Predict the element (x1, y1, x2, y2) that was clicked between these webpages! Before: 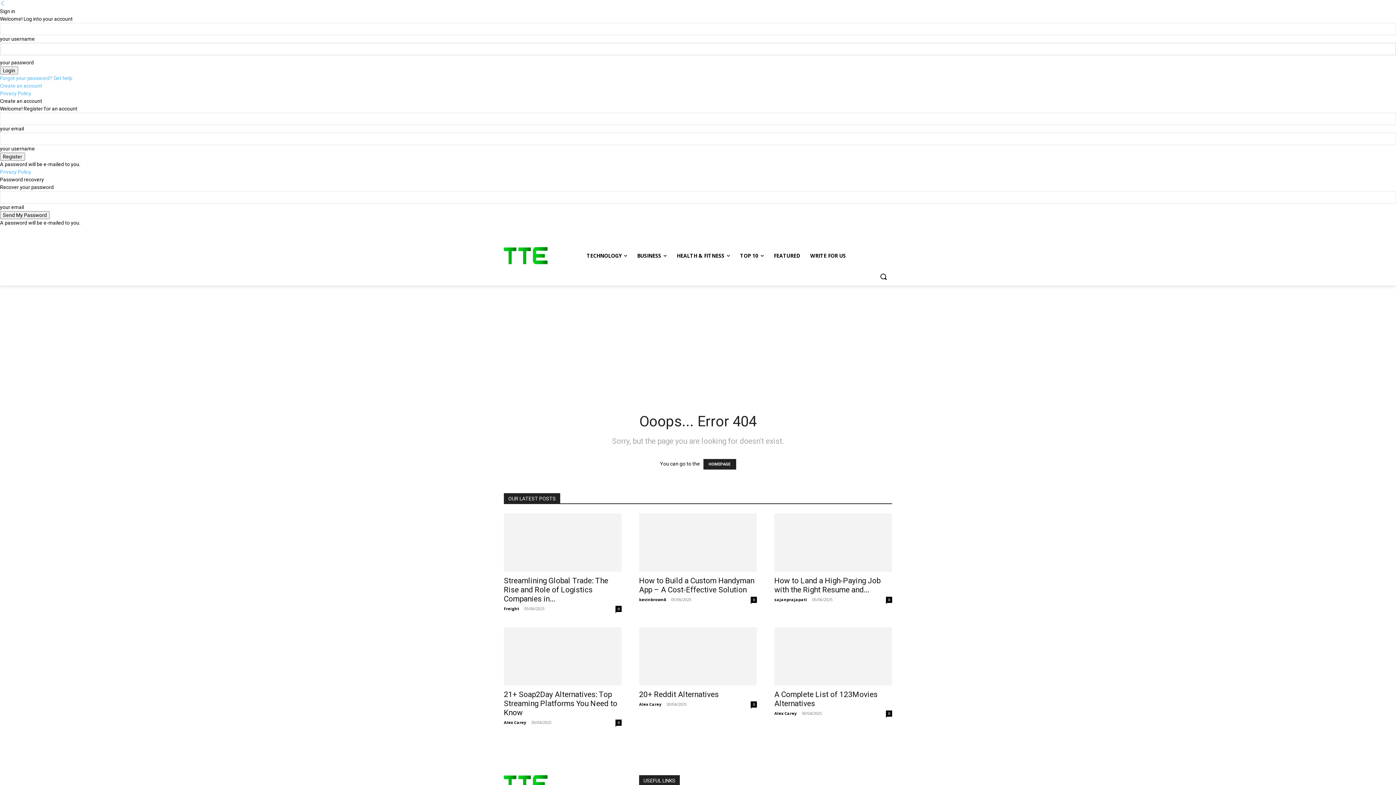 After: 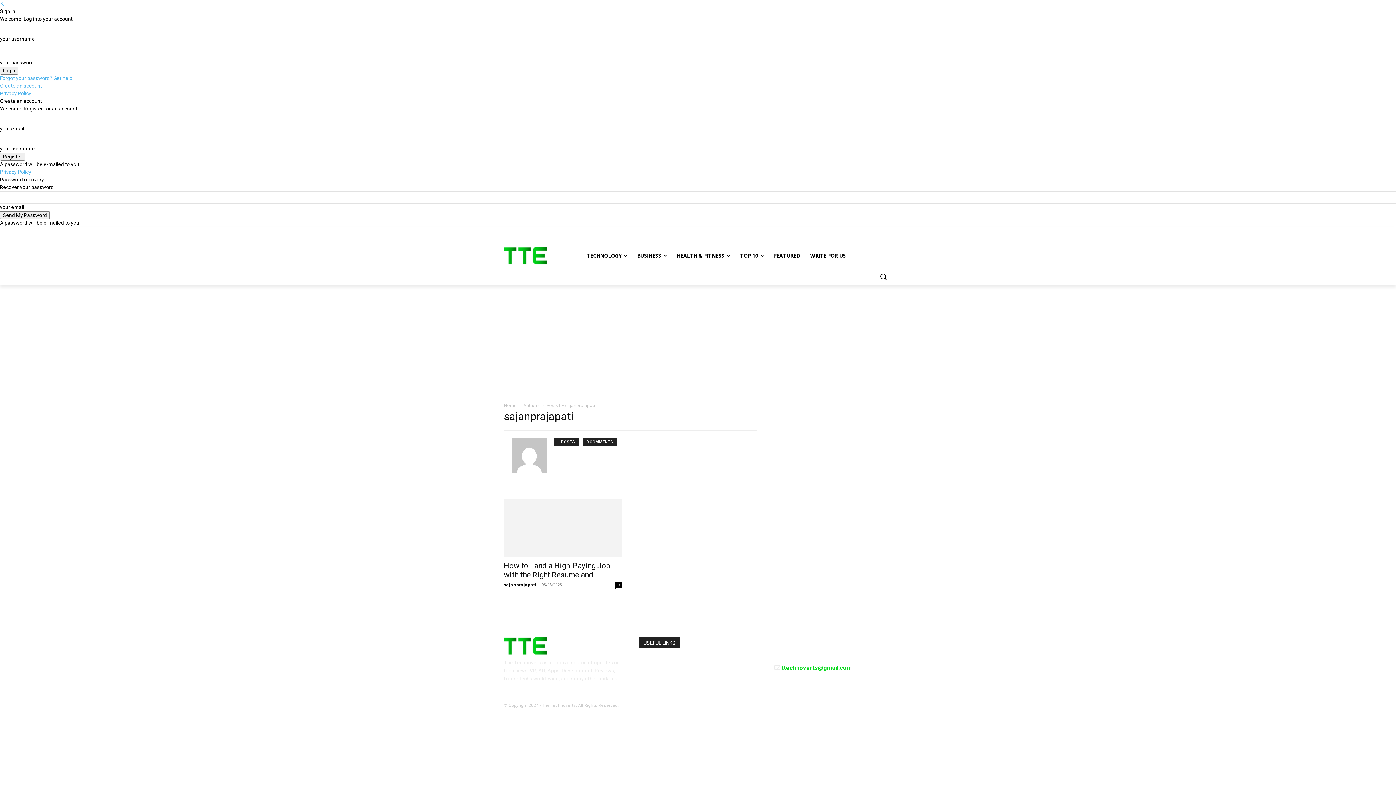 Action: bbox: (774, 597, 807, 602) label: sajanprajapati